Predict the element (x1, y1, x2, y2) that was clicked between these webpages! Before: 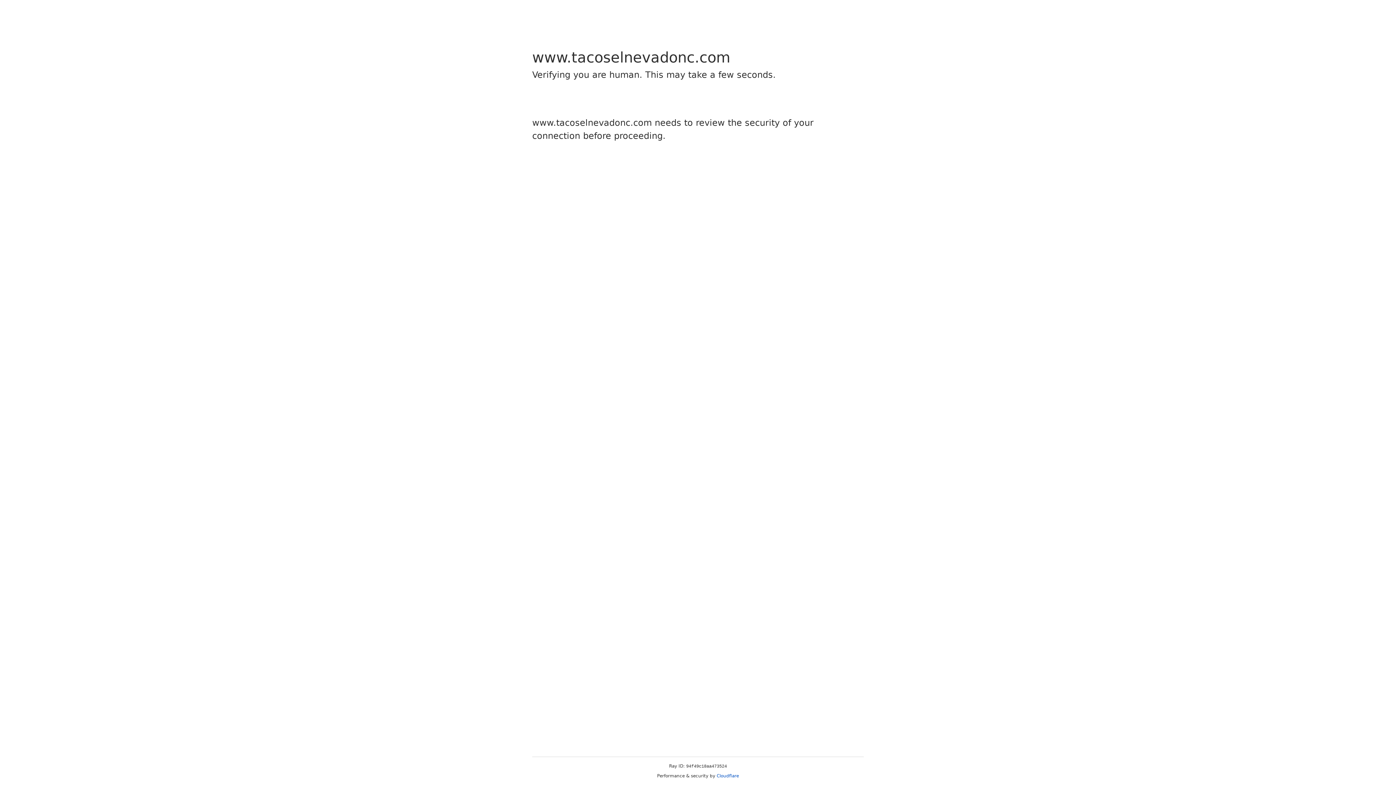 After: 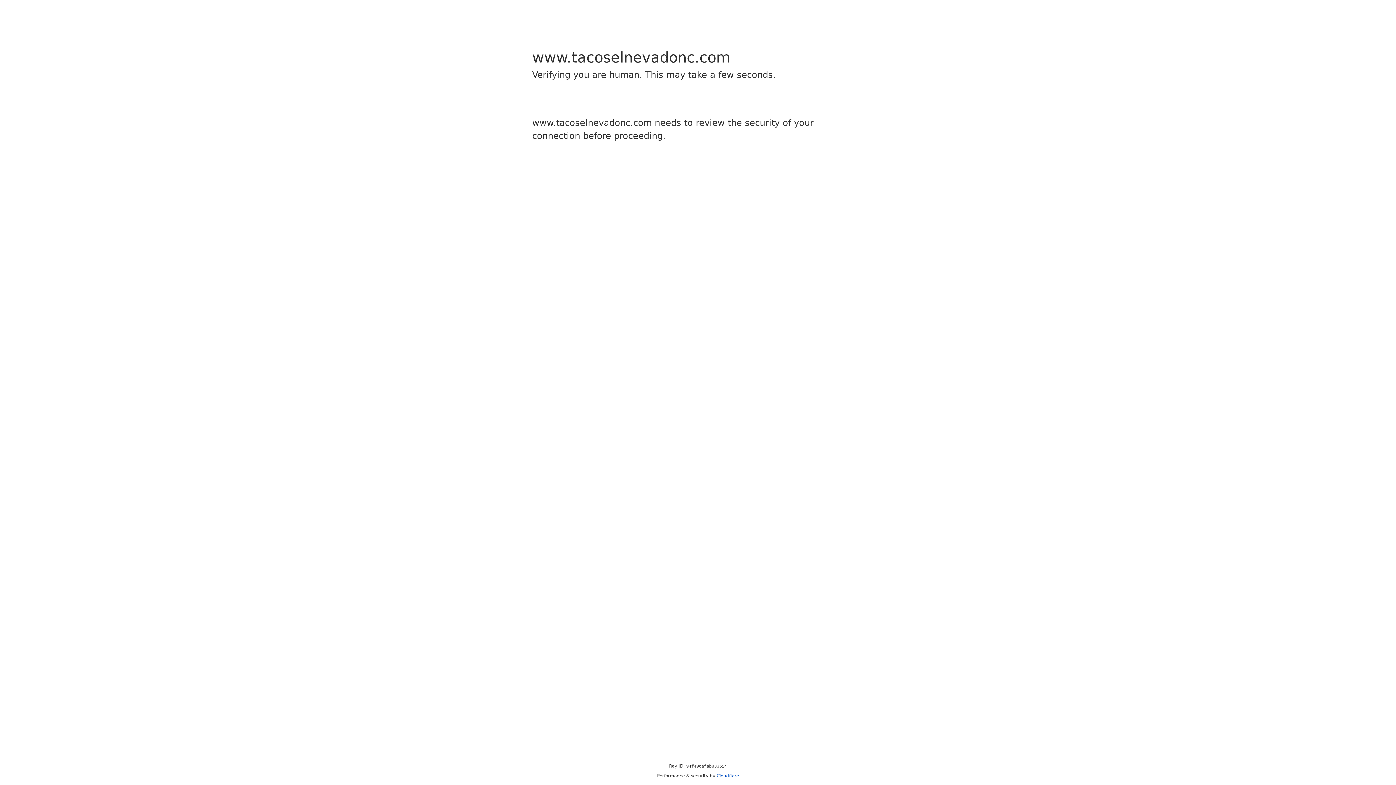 Action: label: Cloudflare bbox: (716, 773, 739, 778)